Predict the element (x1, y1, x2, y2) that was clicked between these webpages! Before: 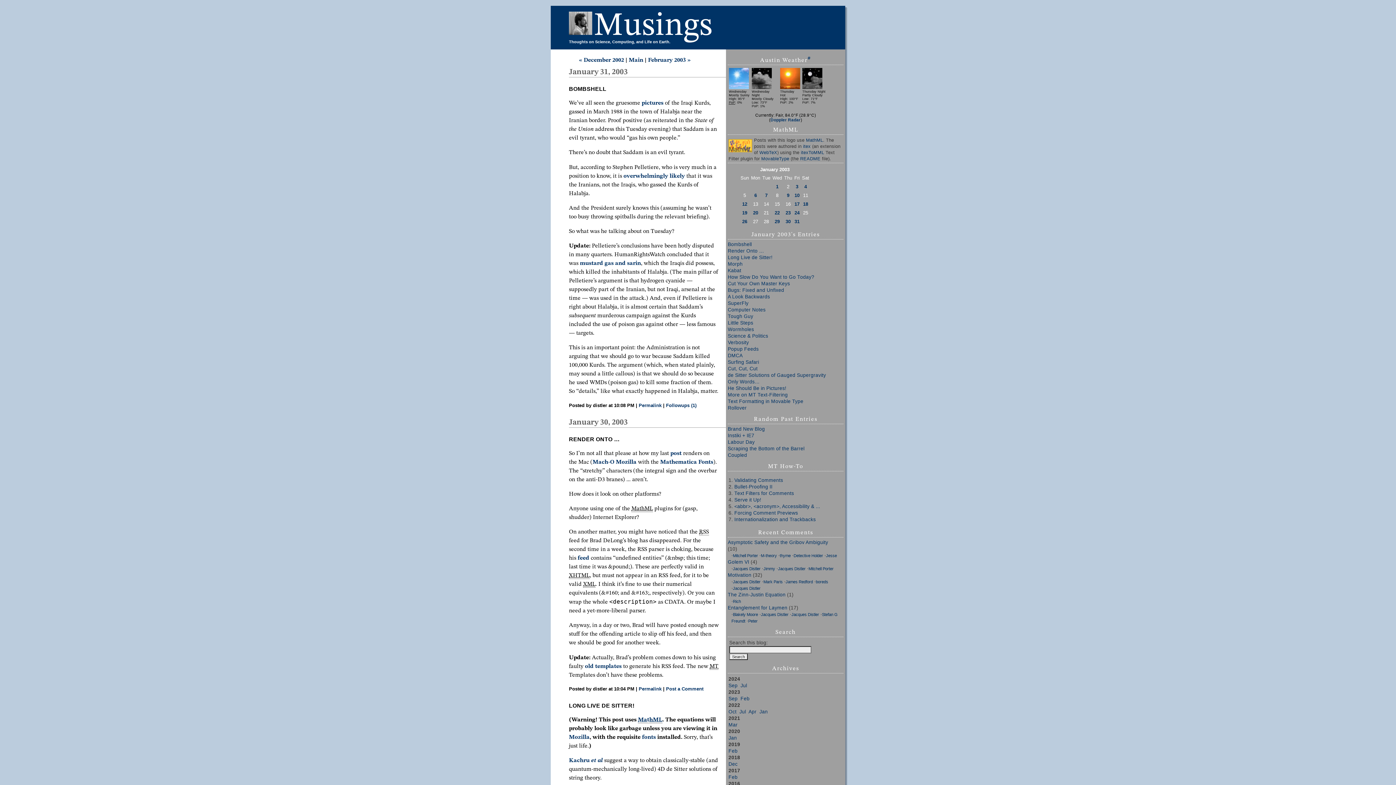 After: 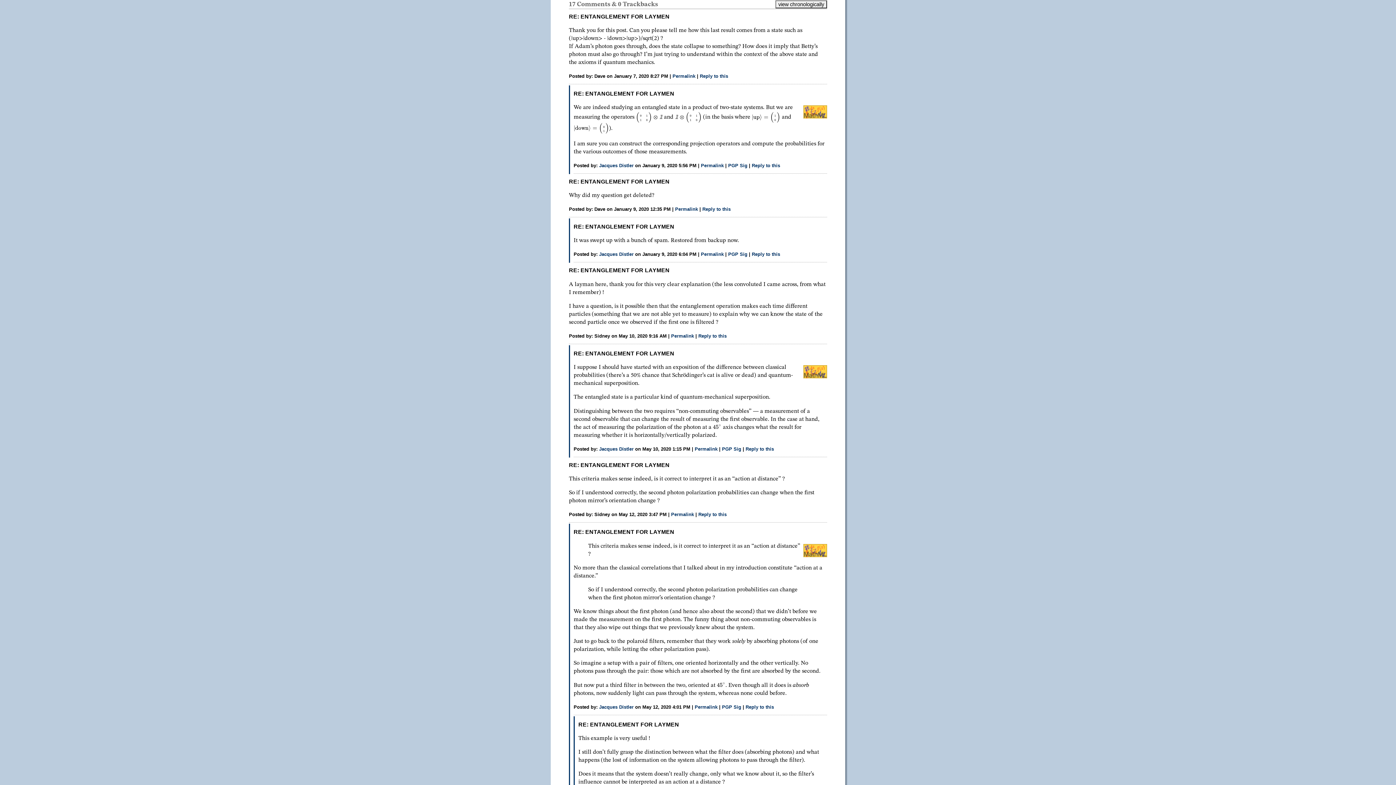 Action: label: Entanglement for Laymen bbox: (728, 605, 787, 611)